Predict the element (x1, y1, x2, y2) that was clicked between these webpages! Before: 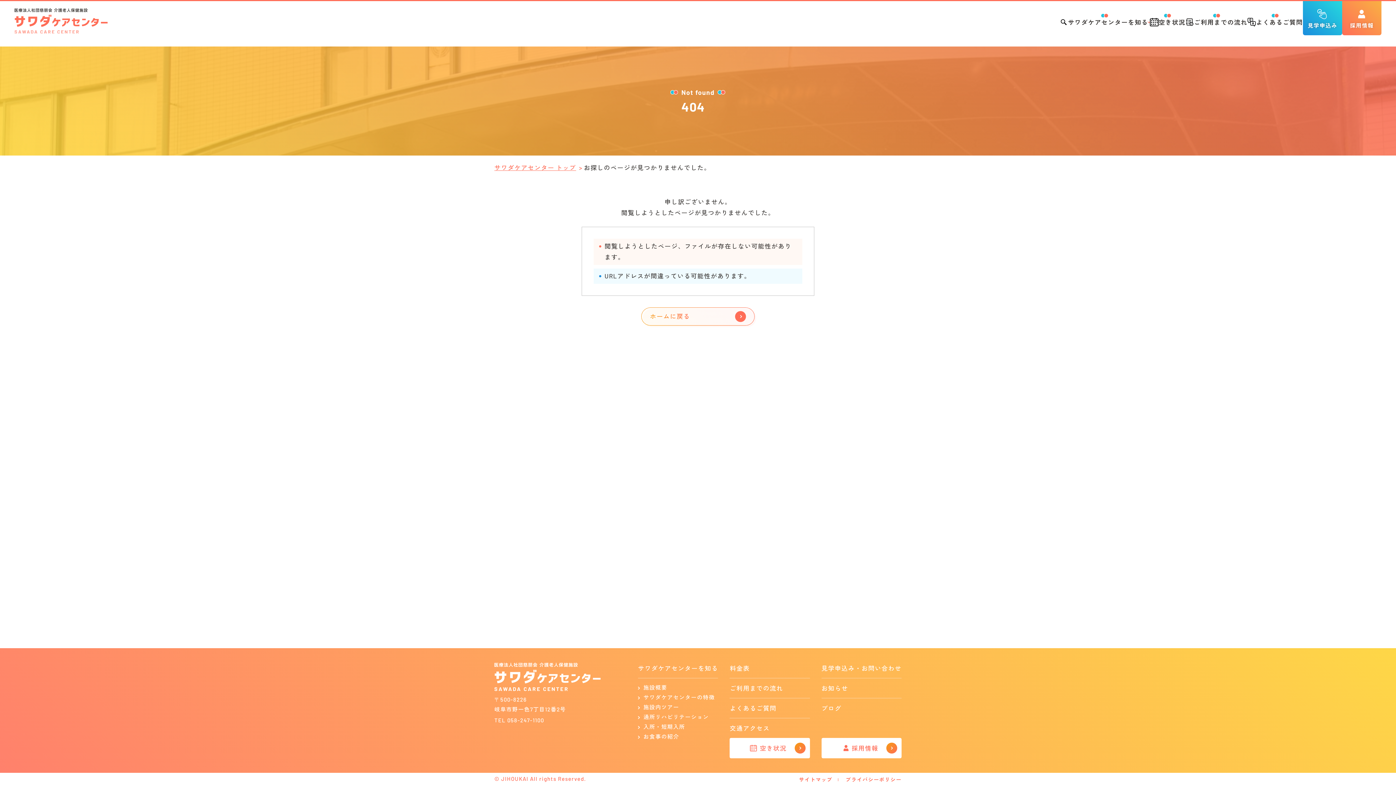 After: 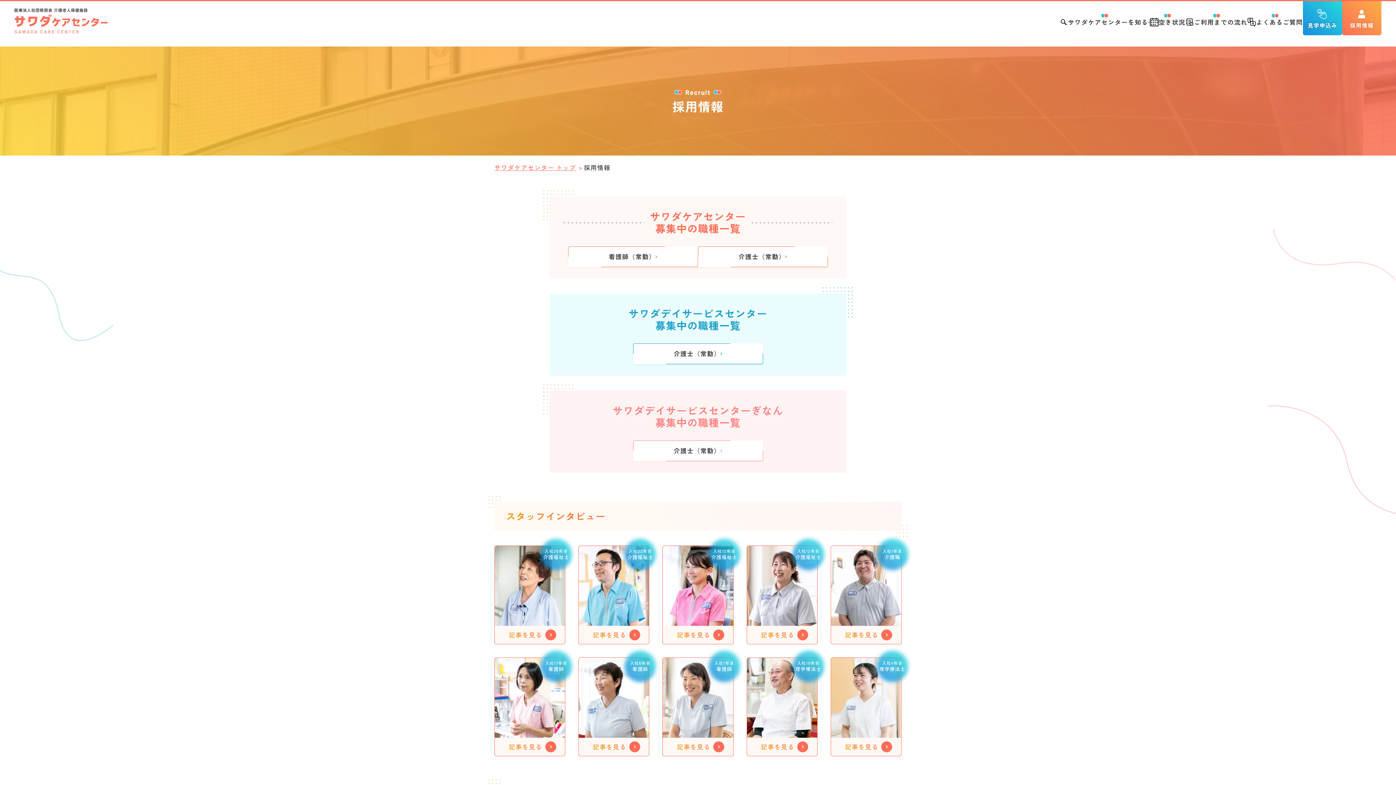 Action: label: 採用情報 bbox: (821, 738, 901, 758)